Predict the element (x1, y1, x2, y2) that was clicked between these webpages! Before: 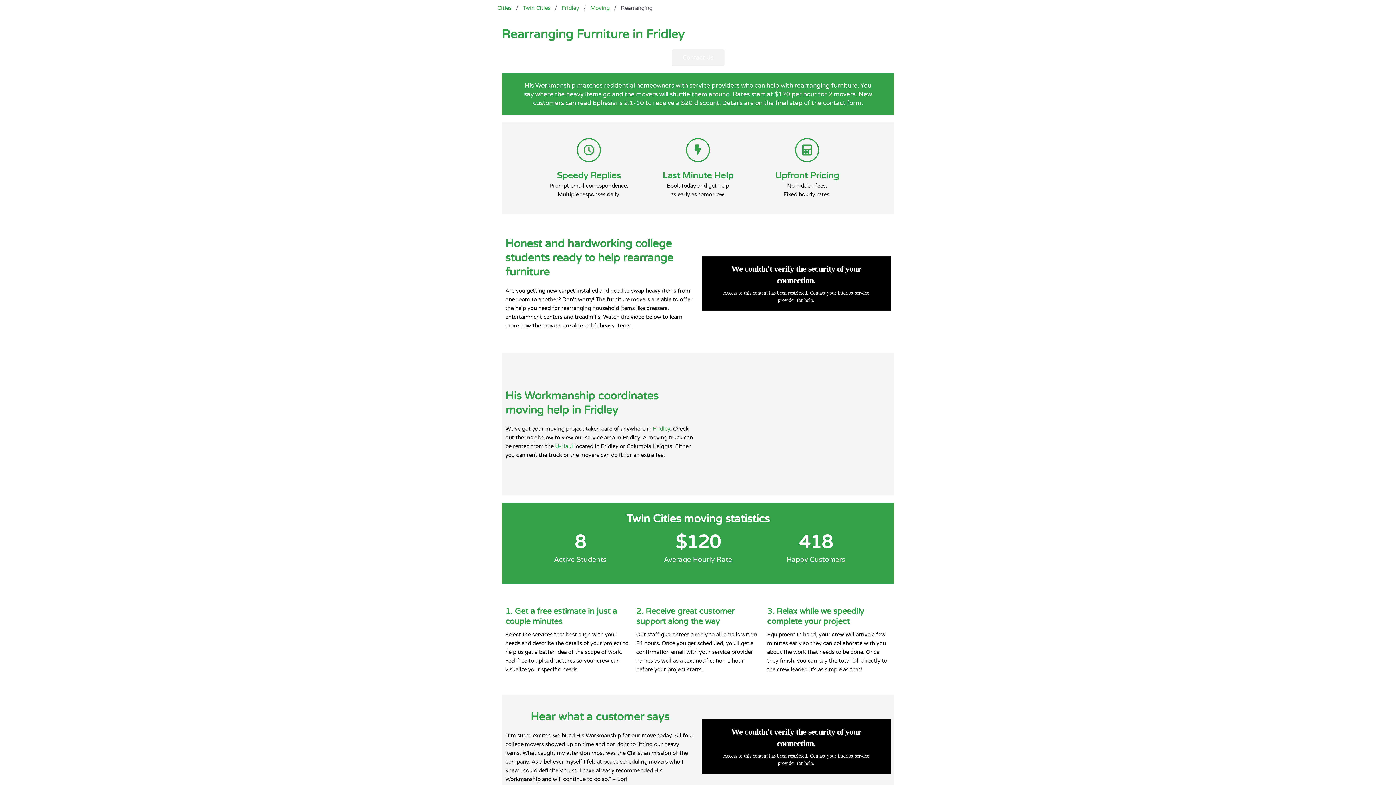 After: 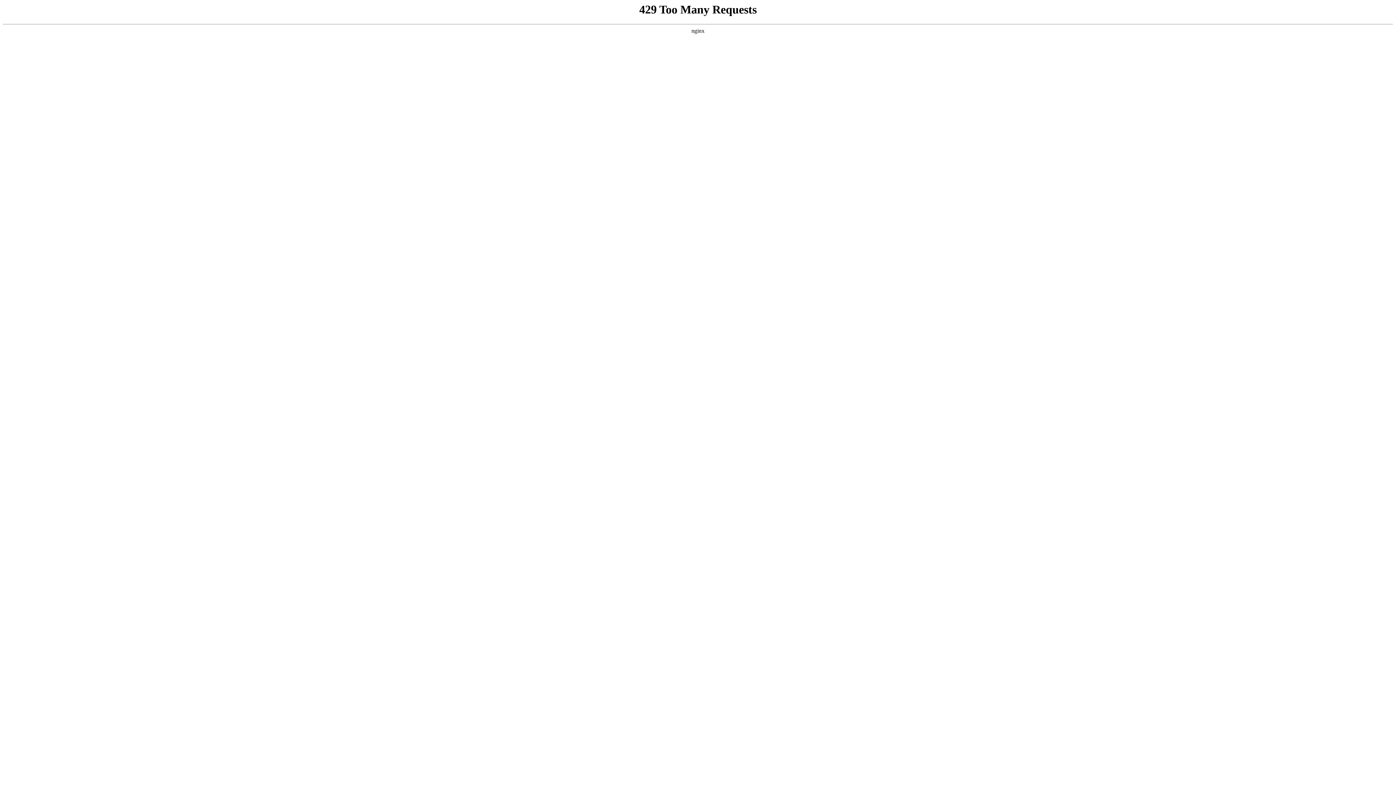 Action: bbox: (522, 3, 550, 12) label: Twin Cities